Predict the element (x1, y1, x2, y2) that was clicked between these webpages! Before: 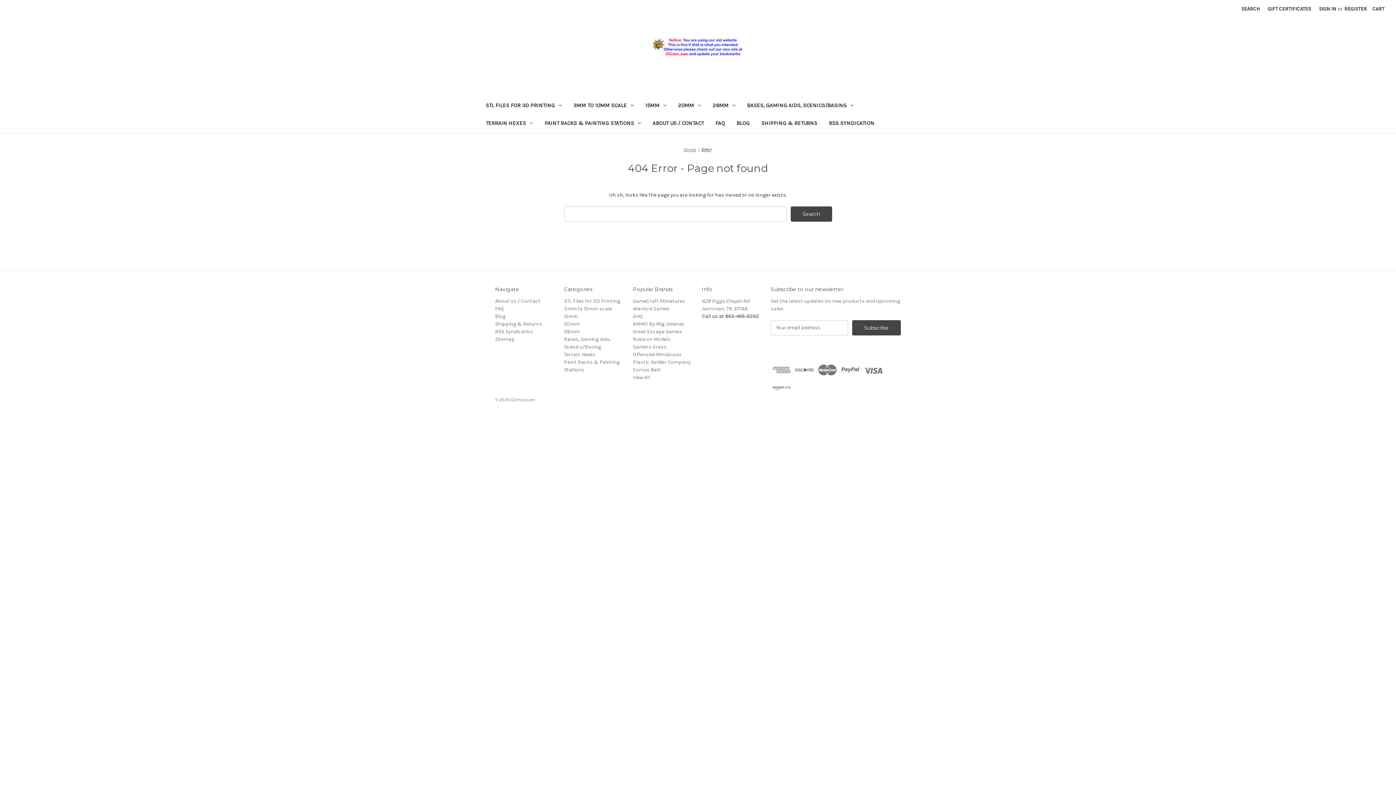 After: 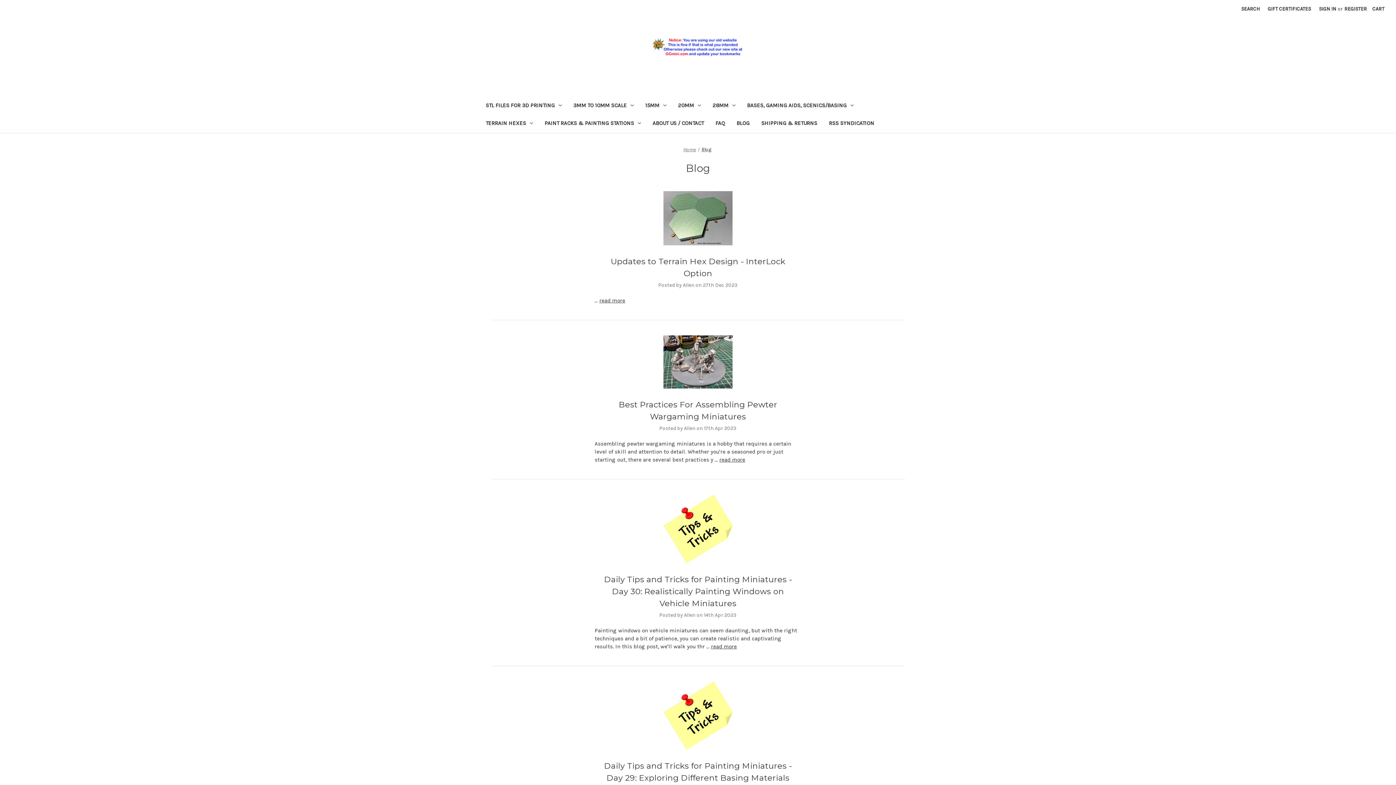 Action: label: Blog bbox: (495, 313, 505, 319)